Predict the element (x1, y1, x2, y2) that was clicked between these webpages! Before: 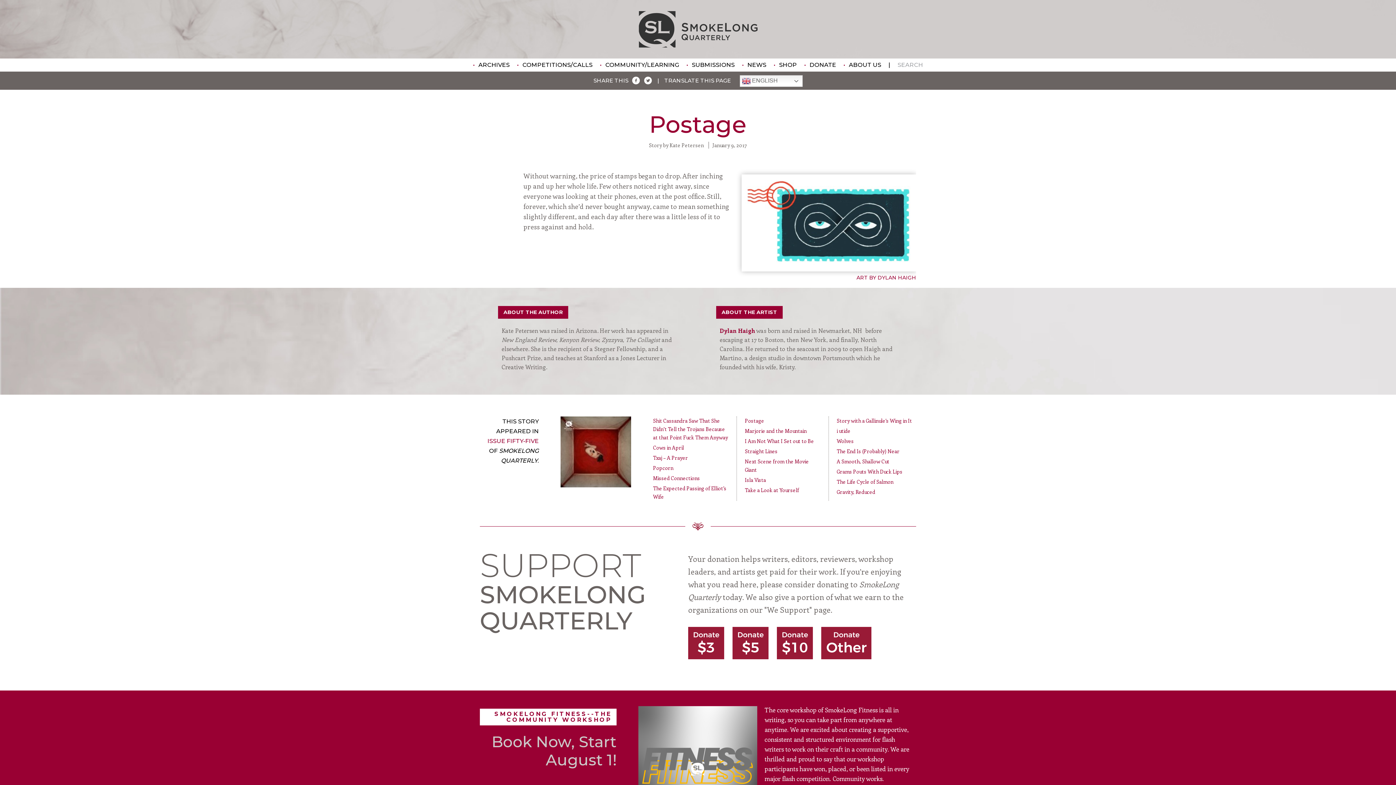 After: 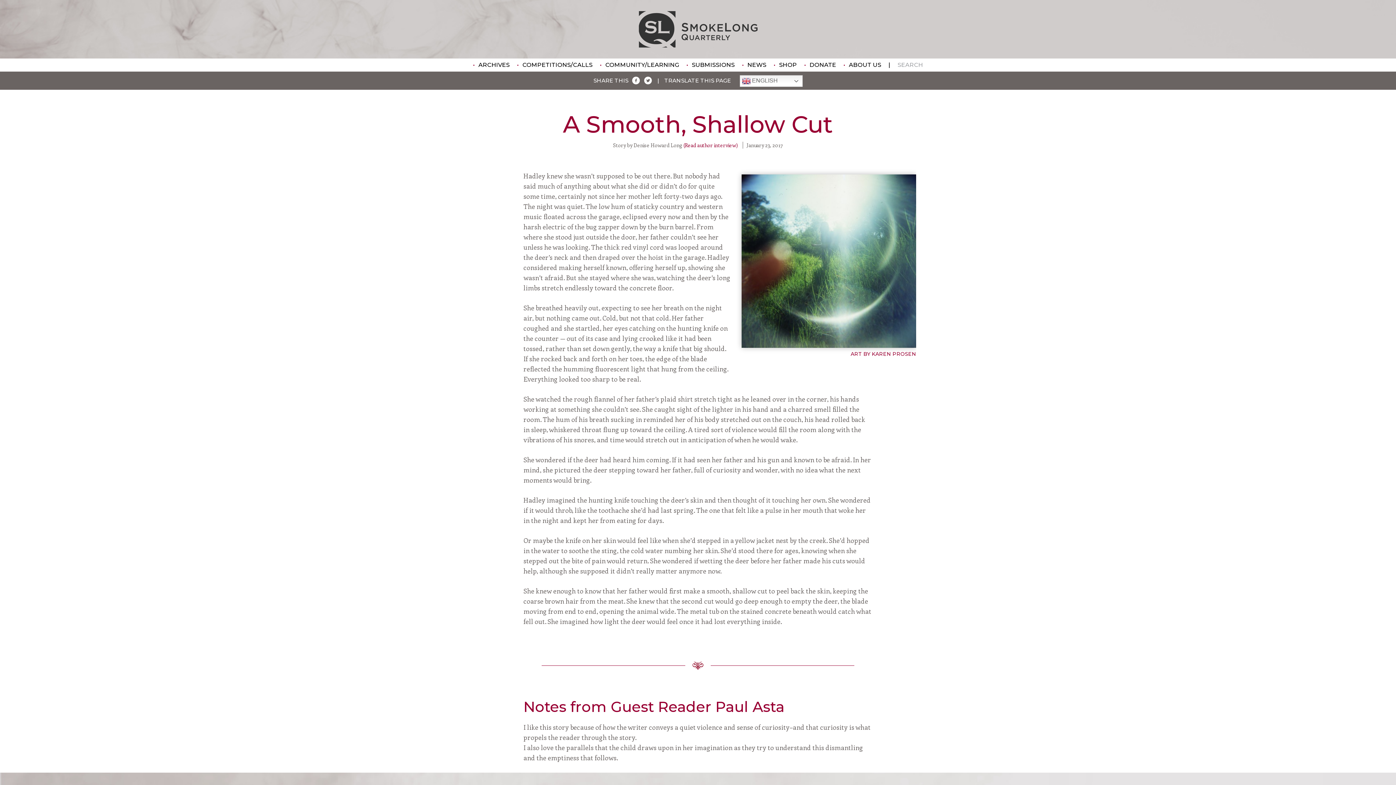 Action: bbox: (836, 458, 889, 465) label: A Smooth, Shallow Cut